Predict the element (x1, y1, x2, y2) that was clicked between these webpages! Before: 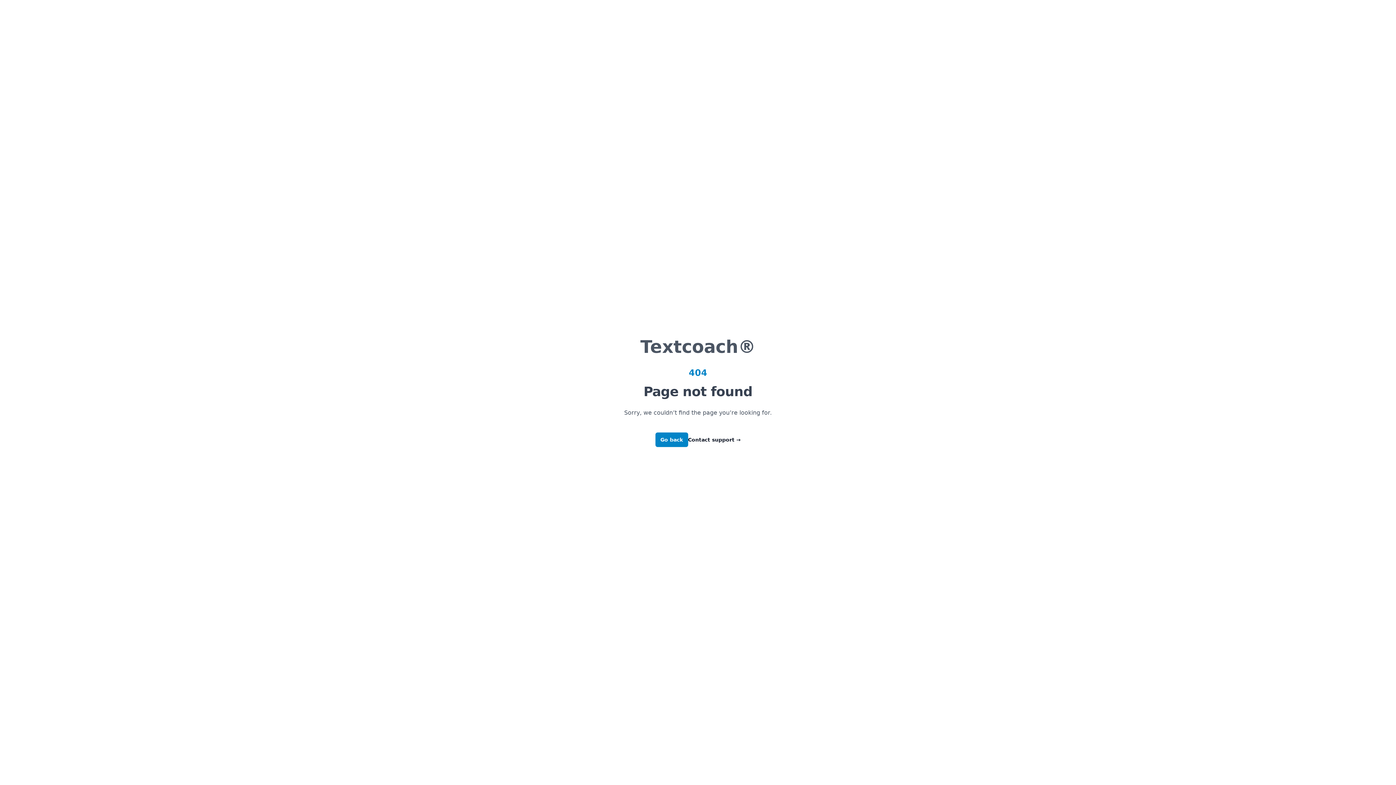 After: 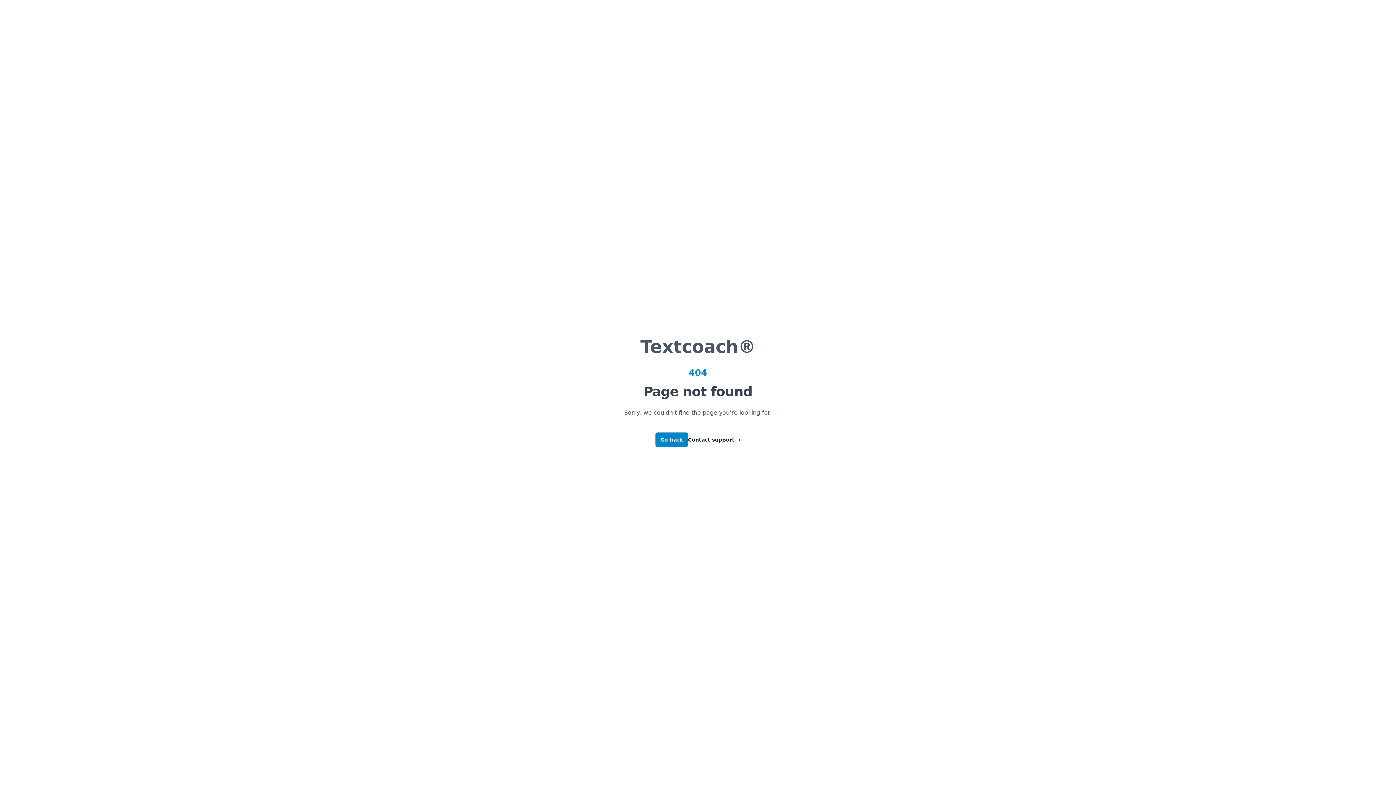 Action: bbox: (688, 436, 740, 443) label: Contact support →